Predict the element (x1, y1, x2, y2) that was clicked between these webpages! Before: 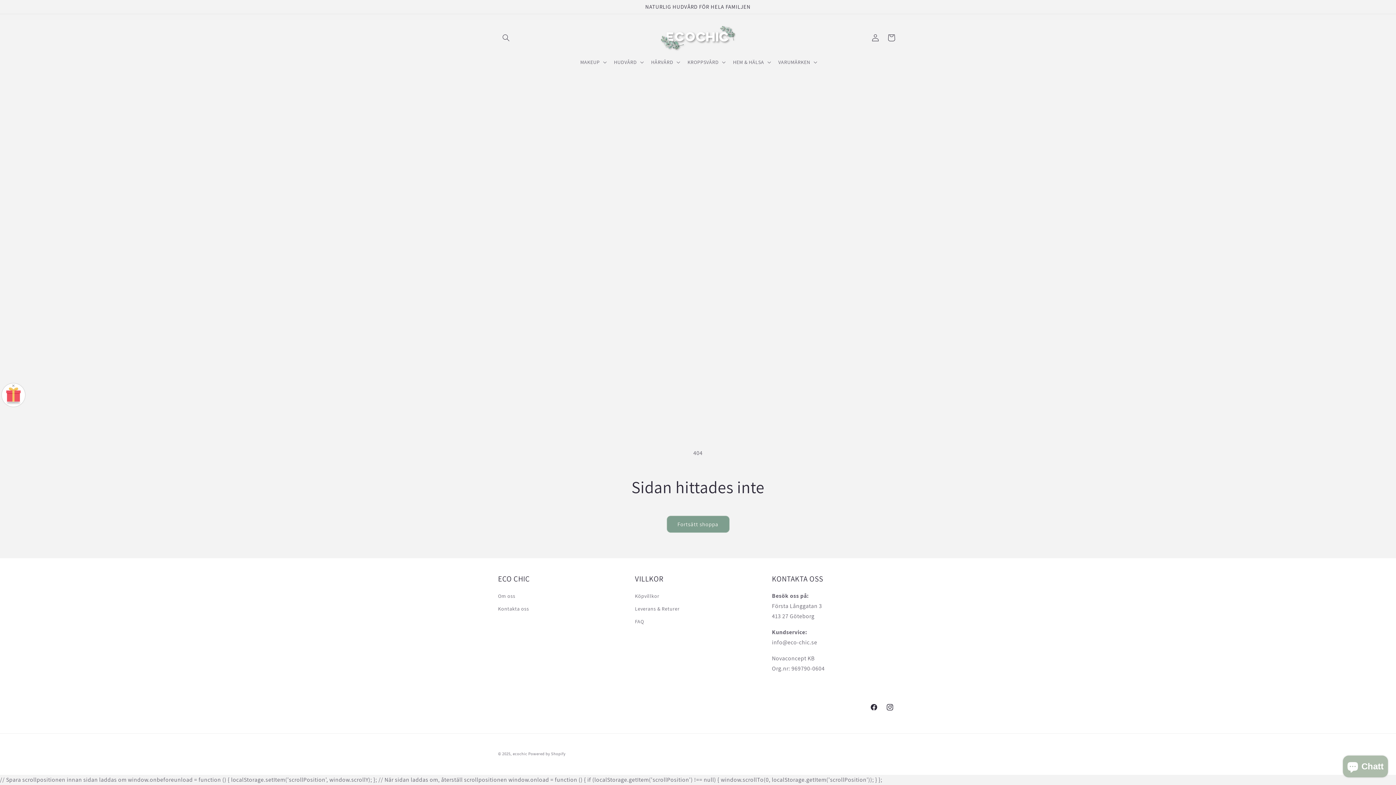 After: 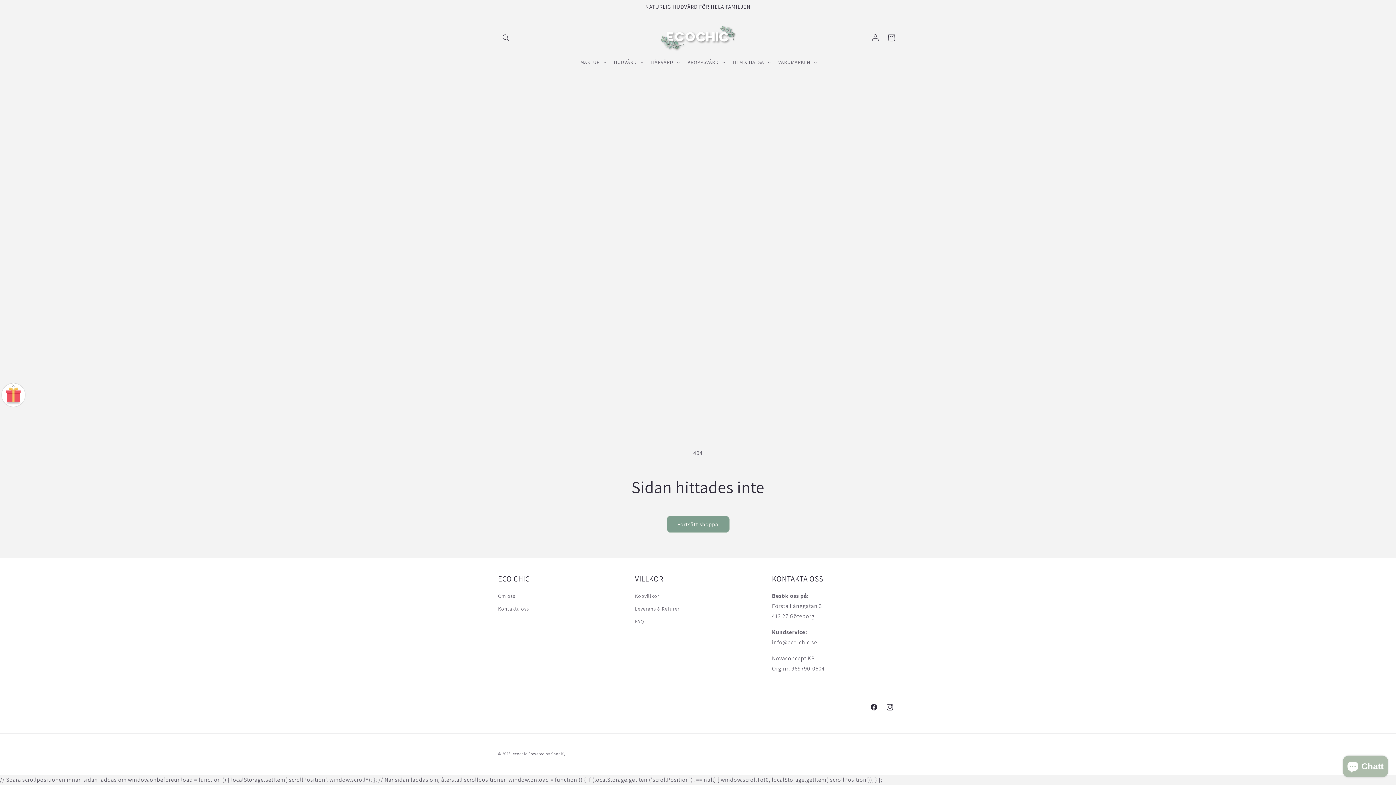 Action: bbox: (882, 699, 898, 715) label: Instagram